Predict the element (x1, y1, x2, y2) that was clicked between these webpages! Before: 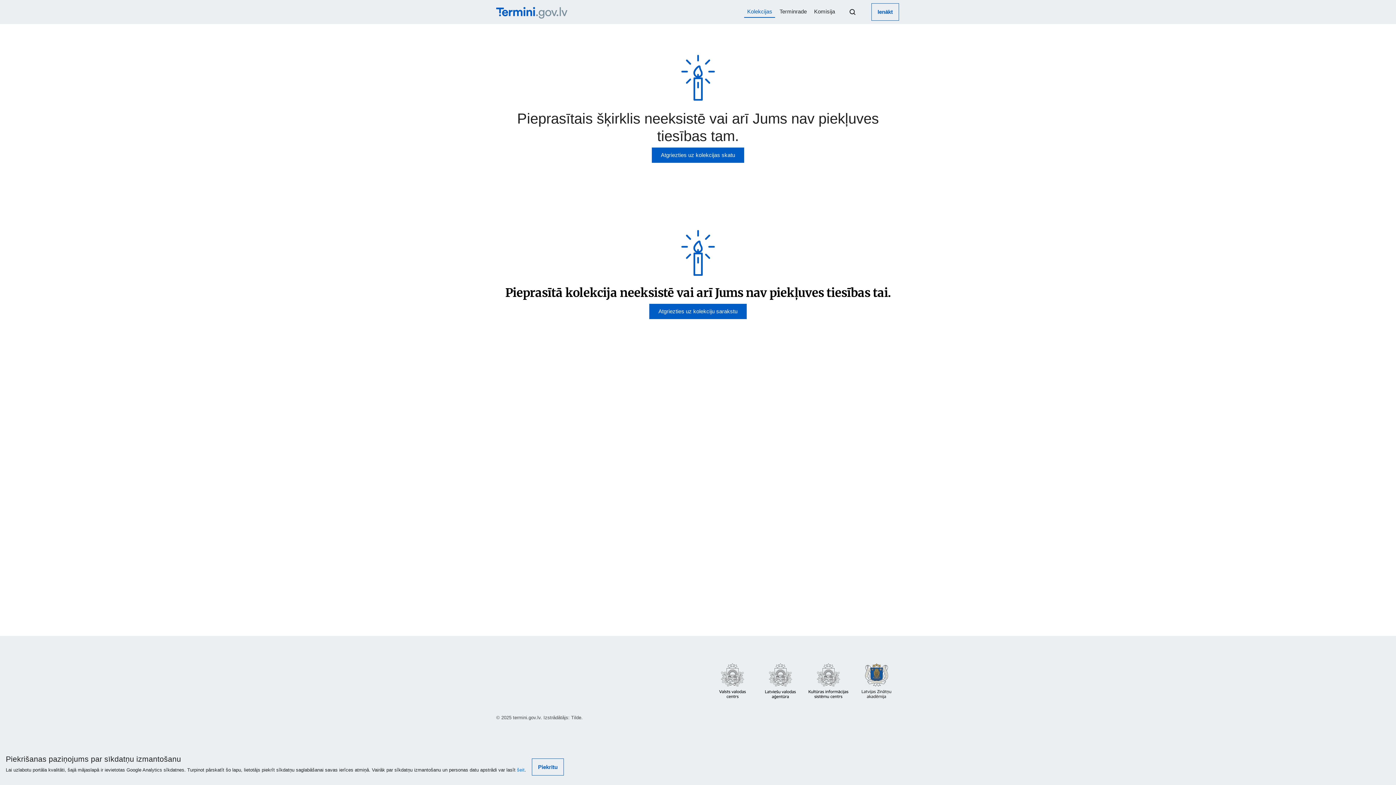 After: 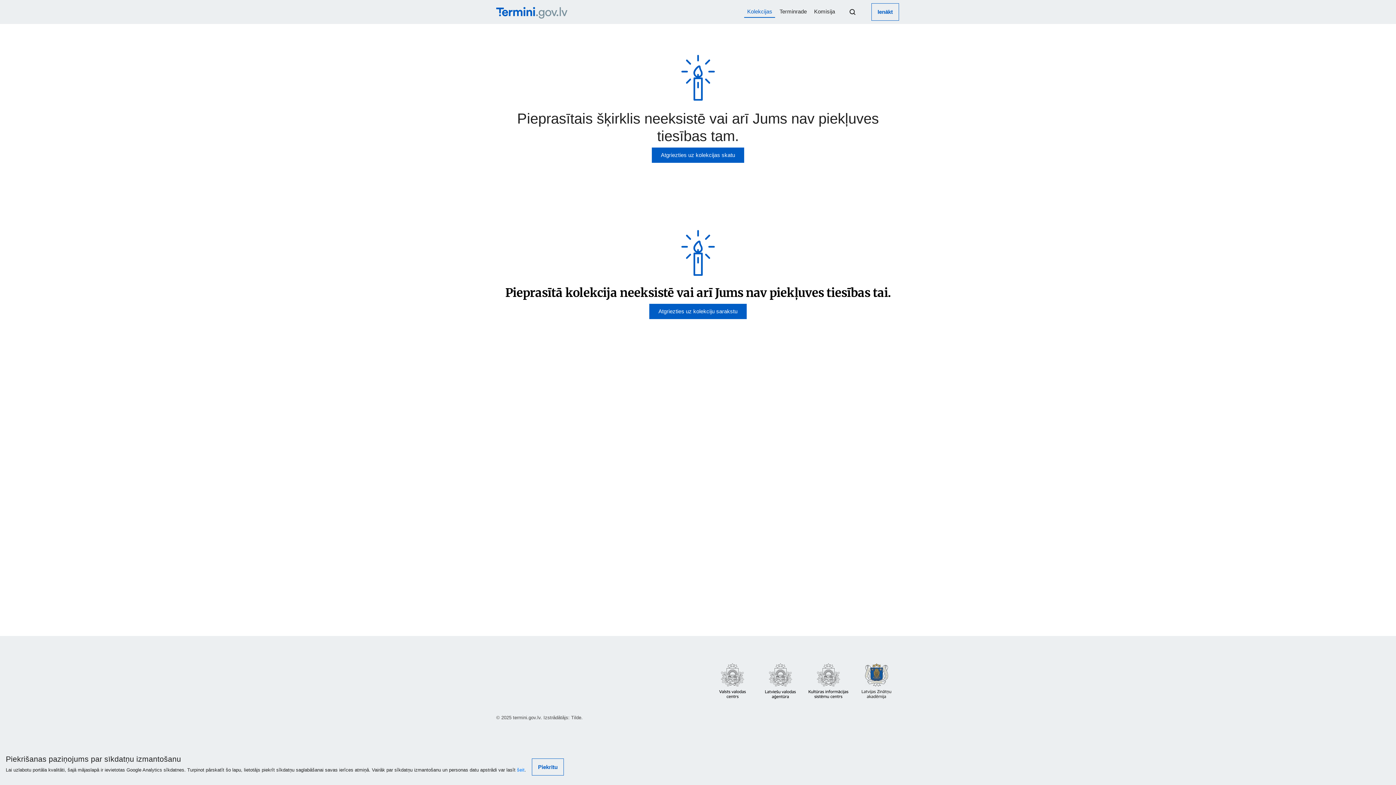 Action: bbox: (709, 677, 757, 684) label:  